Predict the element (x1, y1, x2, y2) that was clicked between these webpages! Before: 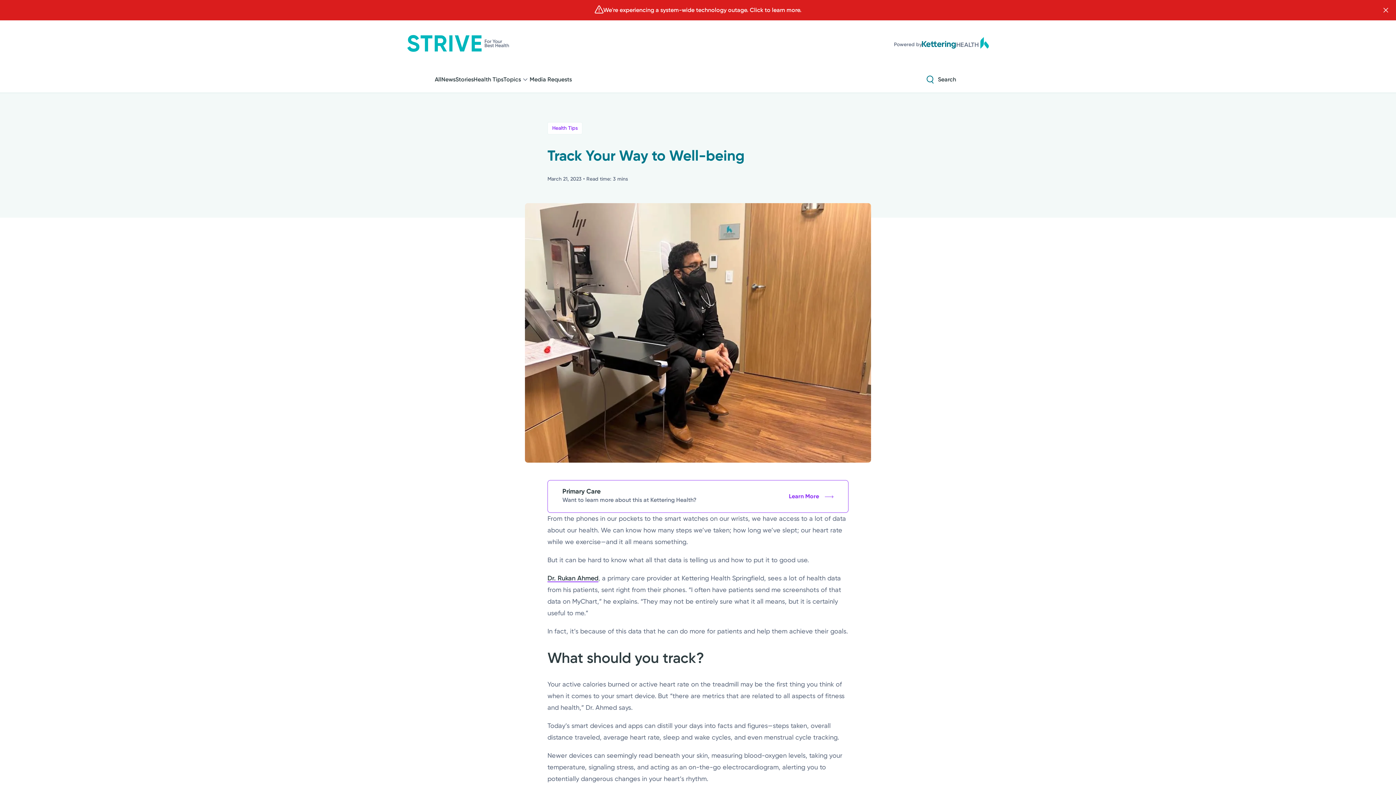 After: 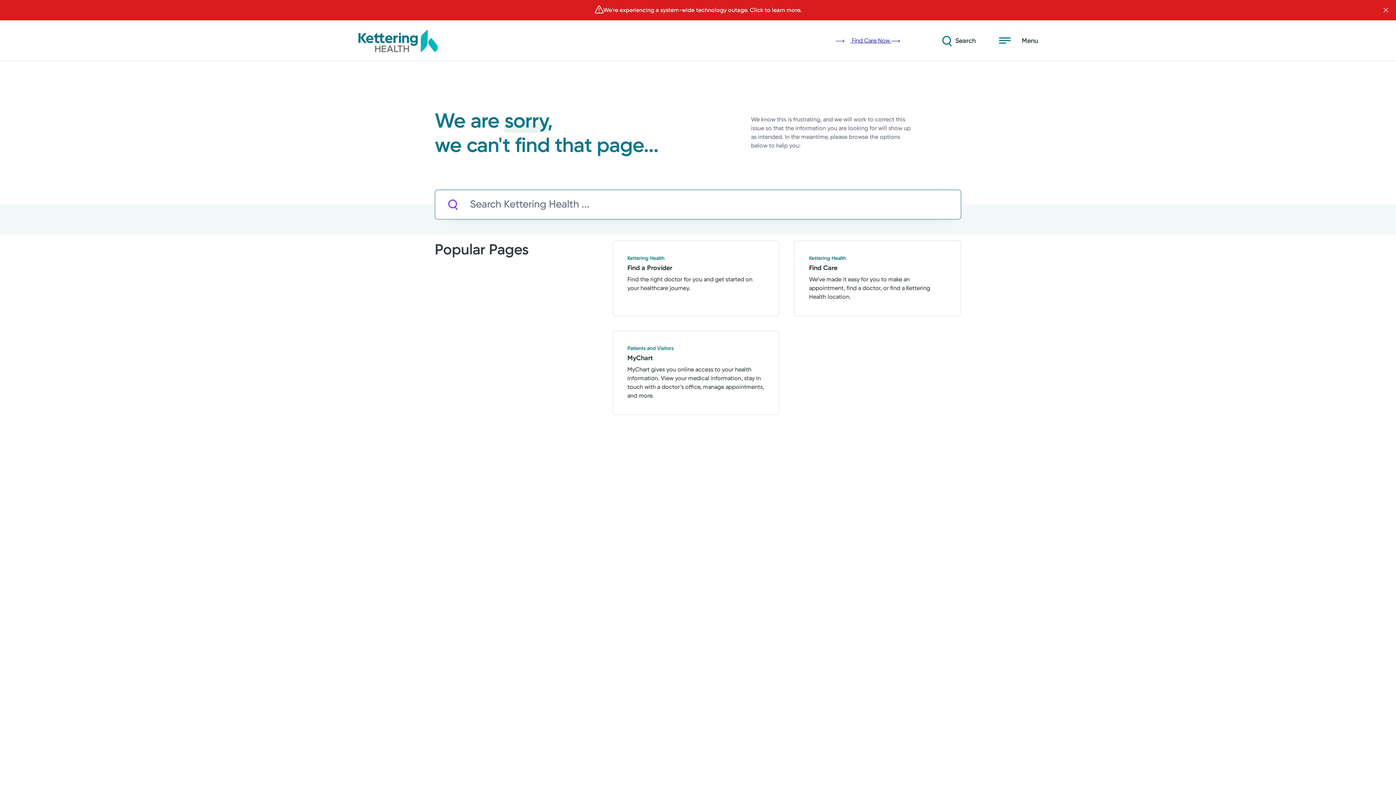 Action: label: Dr. Rukan Ahmed bbox: (547, 574, 598, 582)